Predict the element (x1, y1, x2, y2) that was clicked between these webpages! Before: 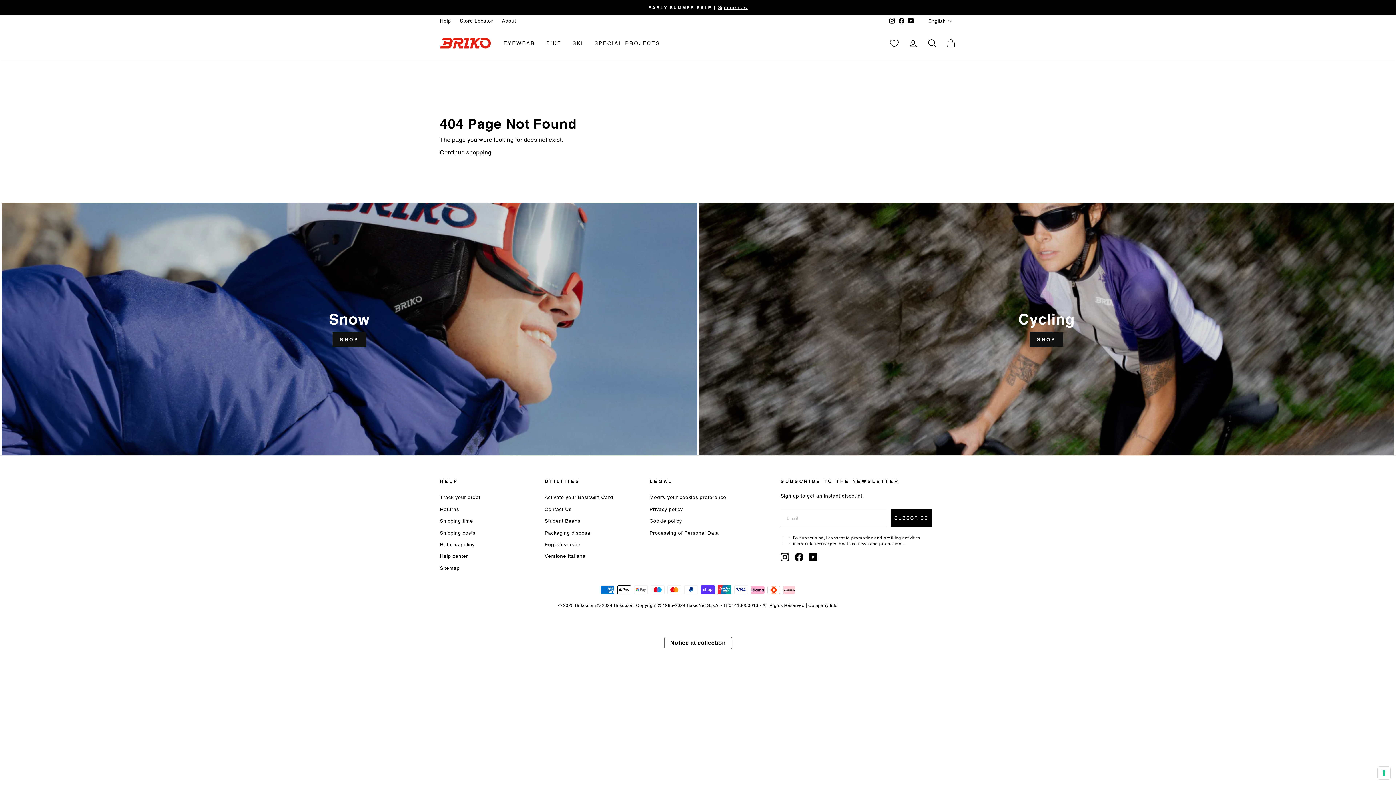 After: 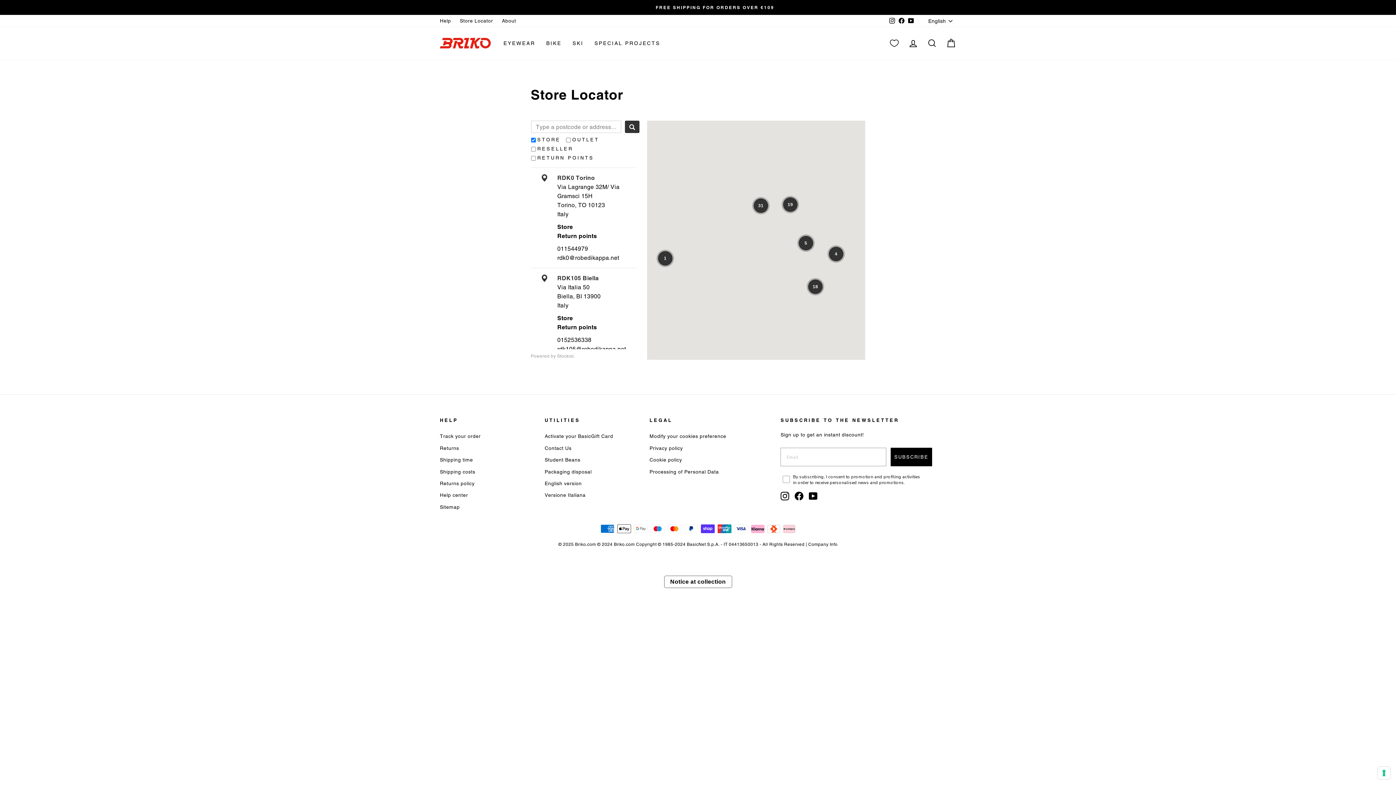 Action: bbox: (456, 15, 496, 26) label: Store Locator